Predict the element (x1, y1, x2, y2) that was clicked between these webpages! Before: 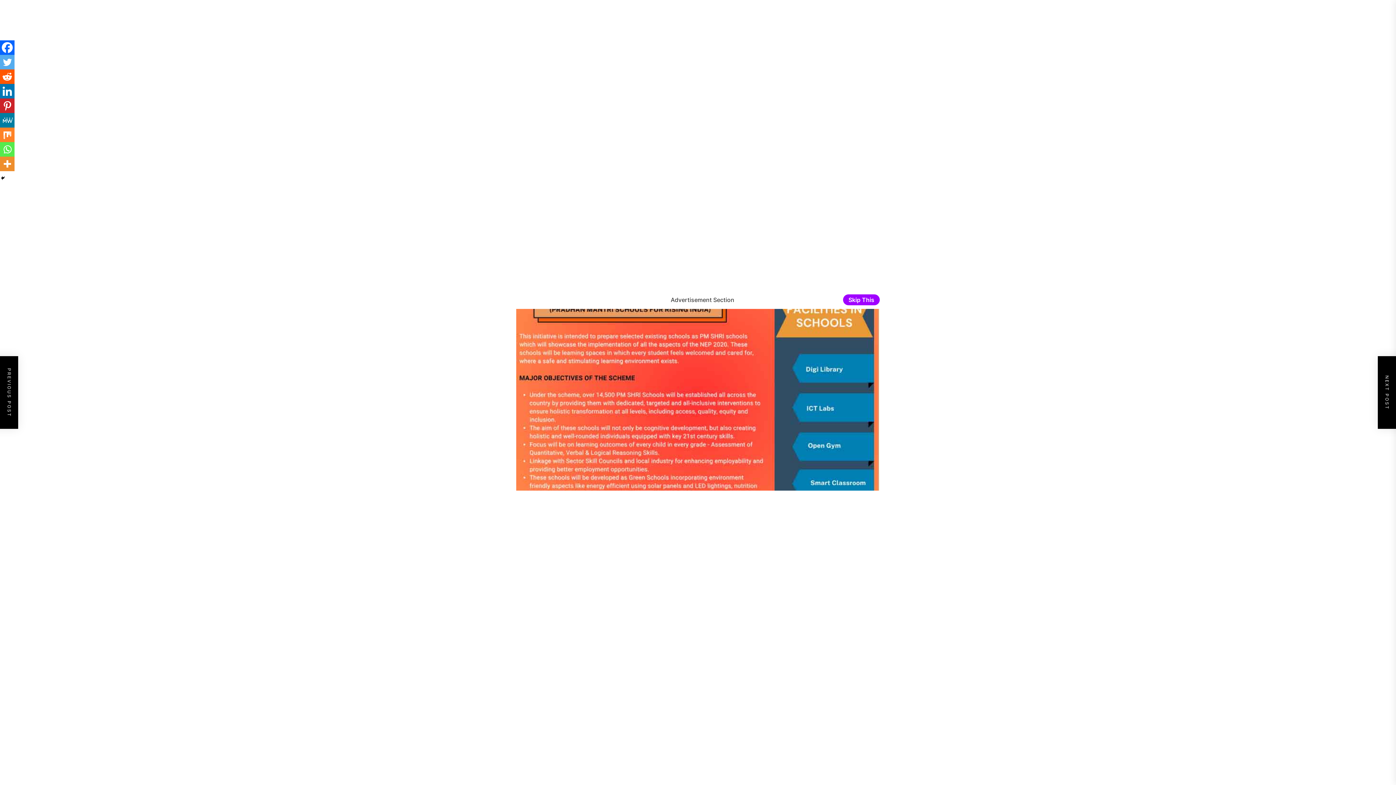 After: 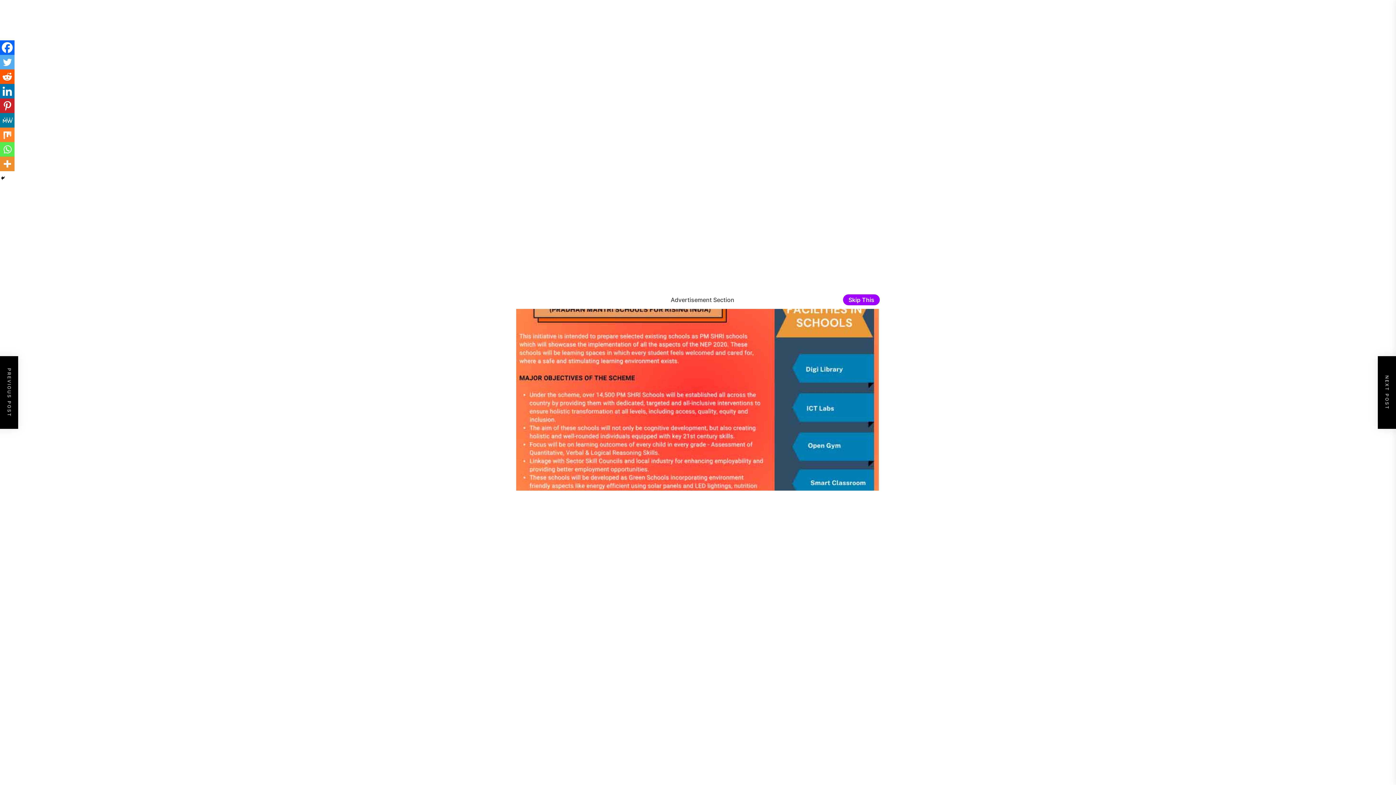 Action: bbox: (0, 40, 14, 54) label: Facebook